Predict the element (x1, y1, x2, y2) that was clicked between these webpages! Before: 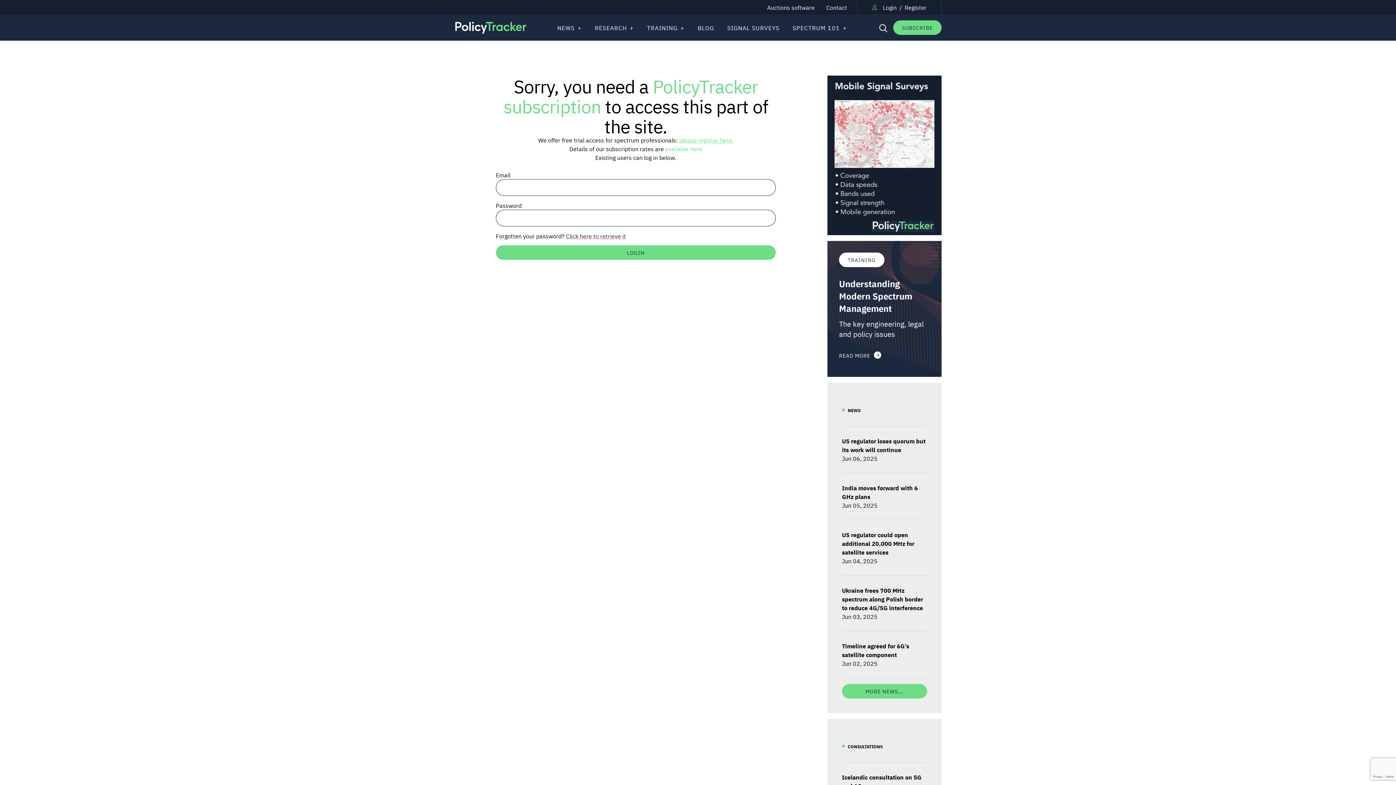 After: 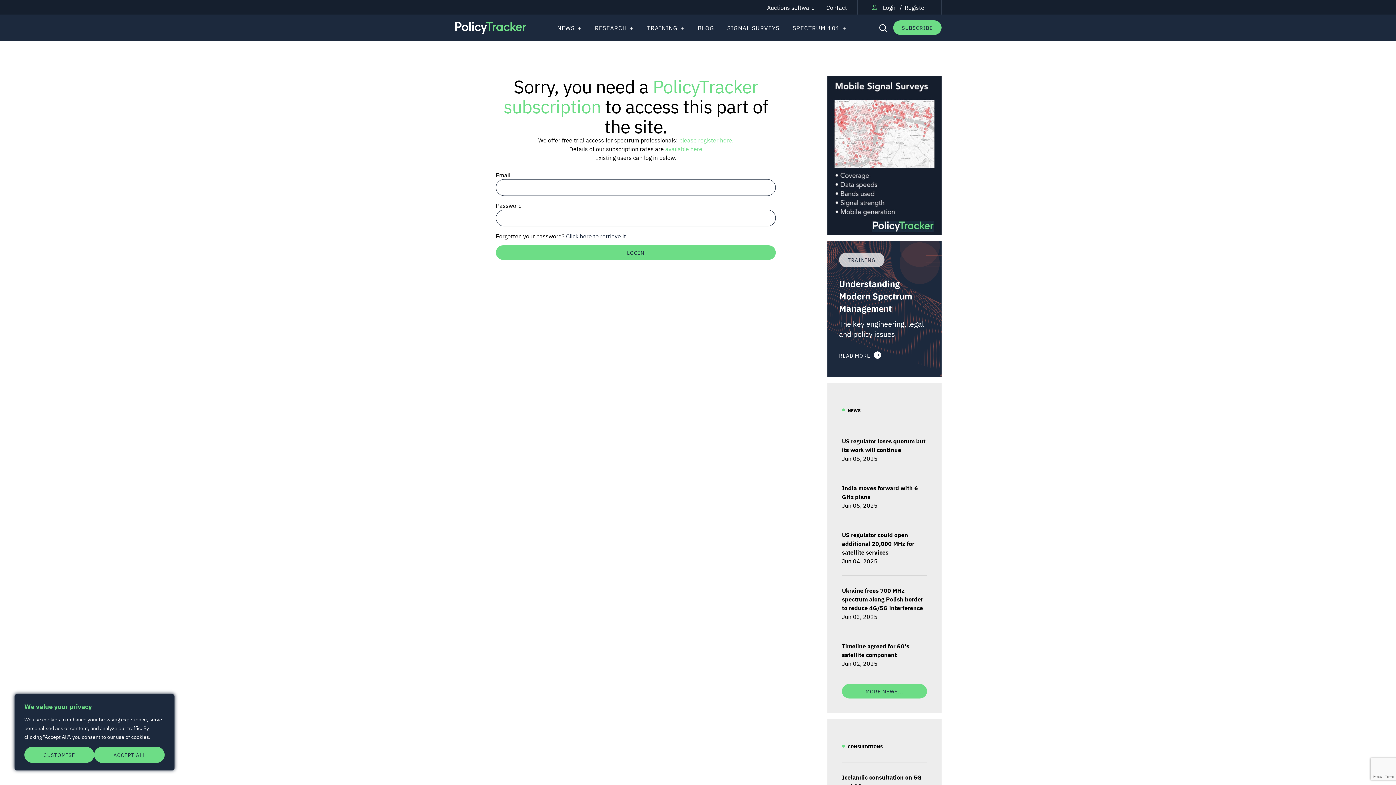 Action: label: TRAINING bbox: (839, 252, 884, 267)